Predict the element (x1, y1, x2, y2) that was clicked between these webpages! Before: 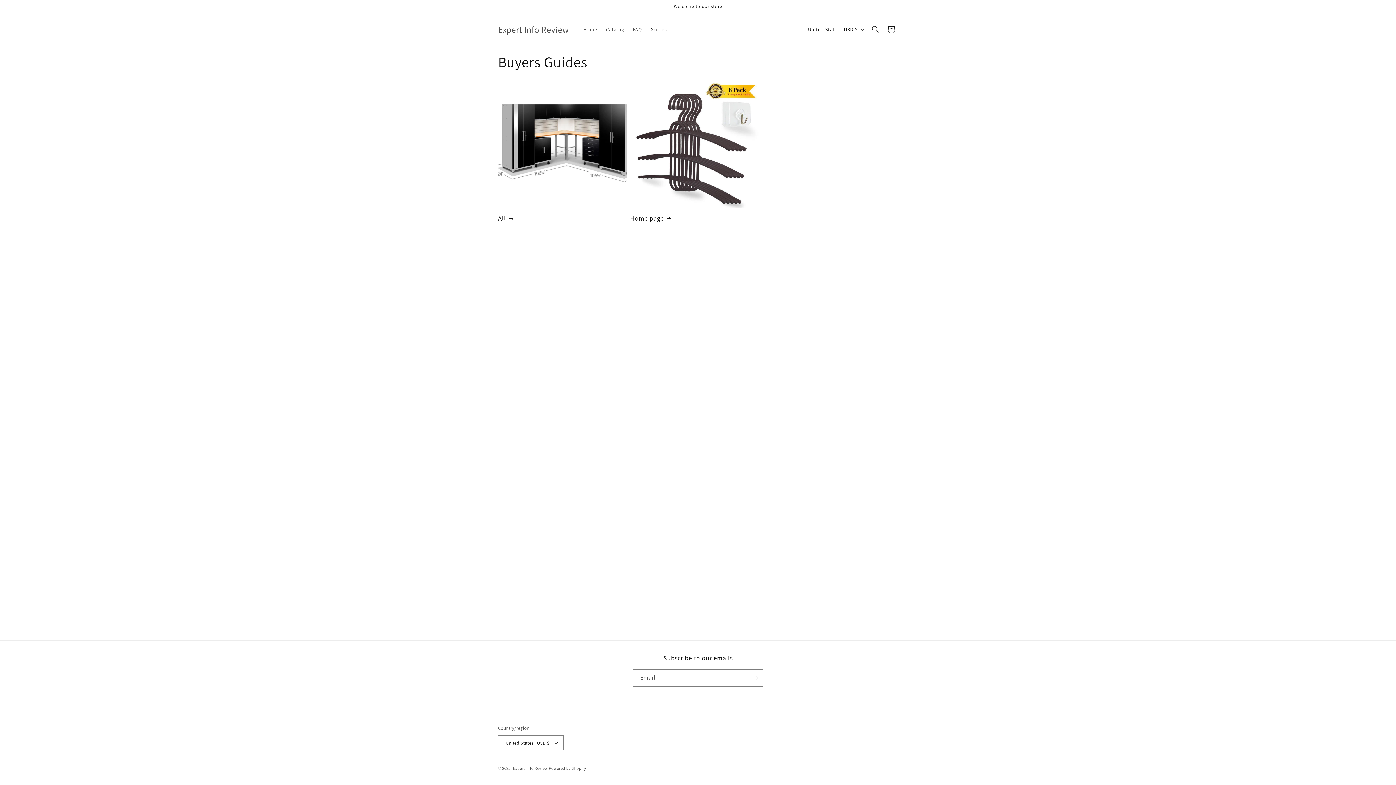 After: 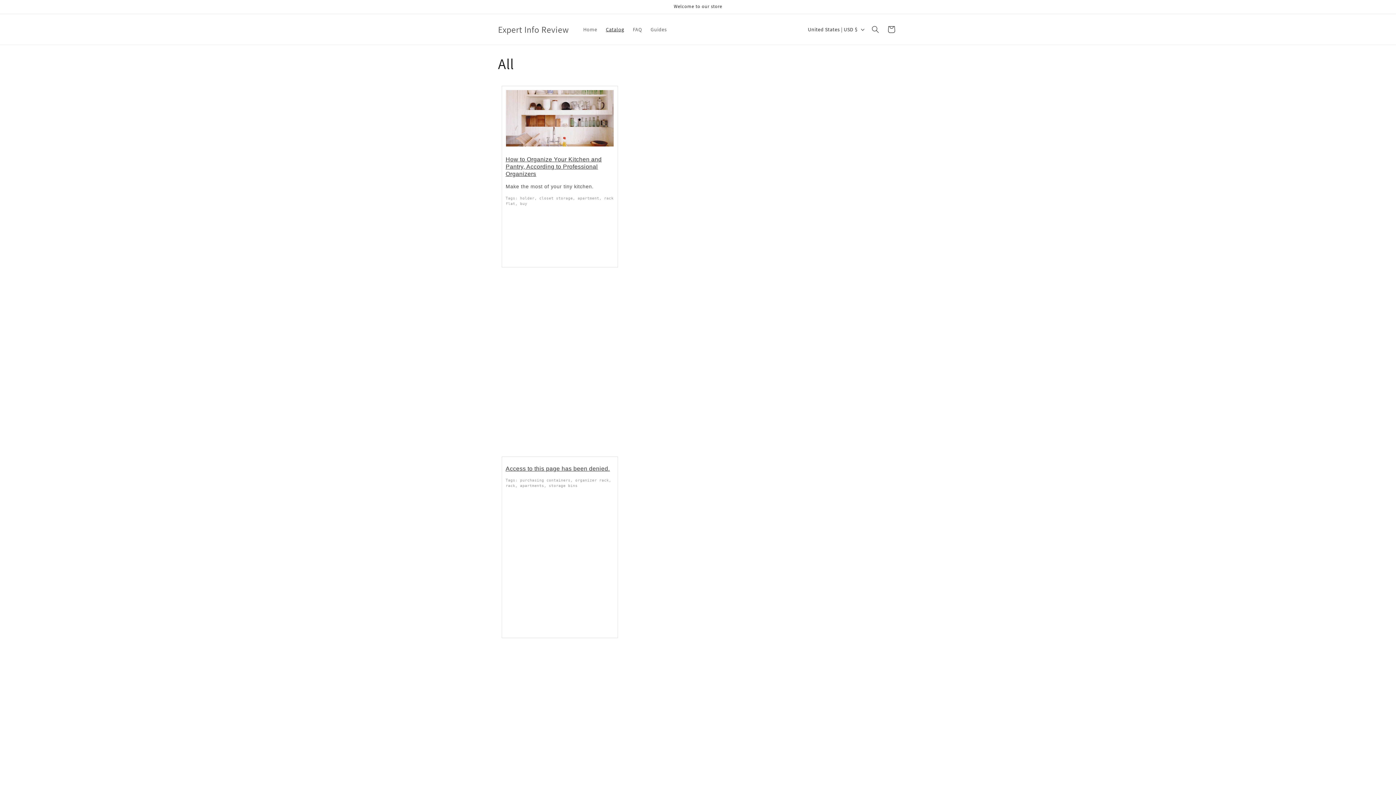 Action: bbox: (498, 214, 627, 222) label: All